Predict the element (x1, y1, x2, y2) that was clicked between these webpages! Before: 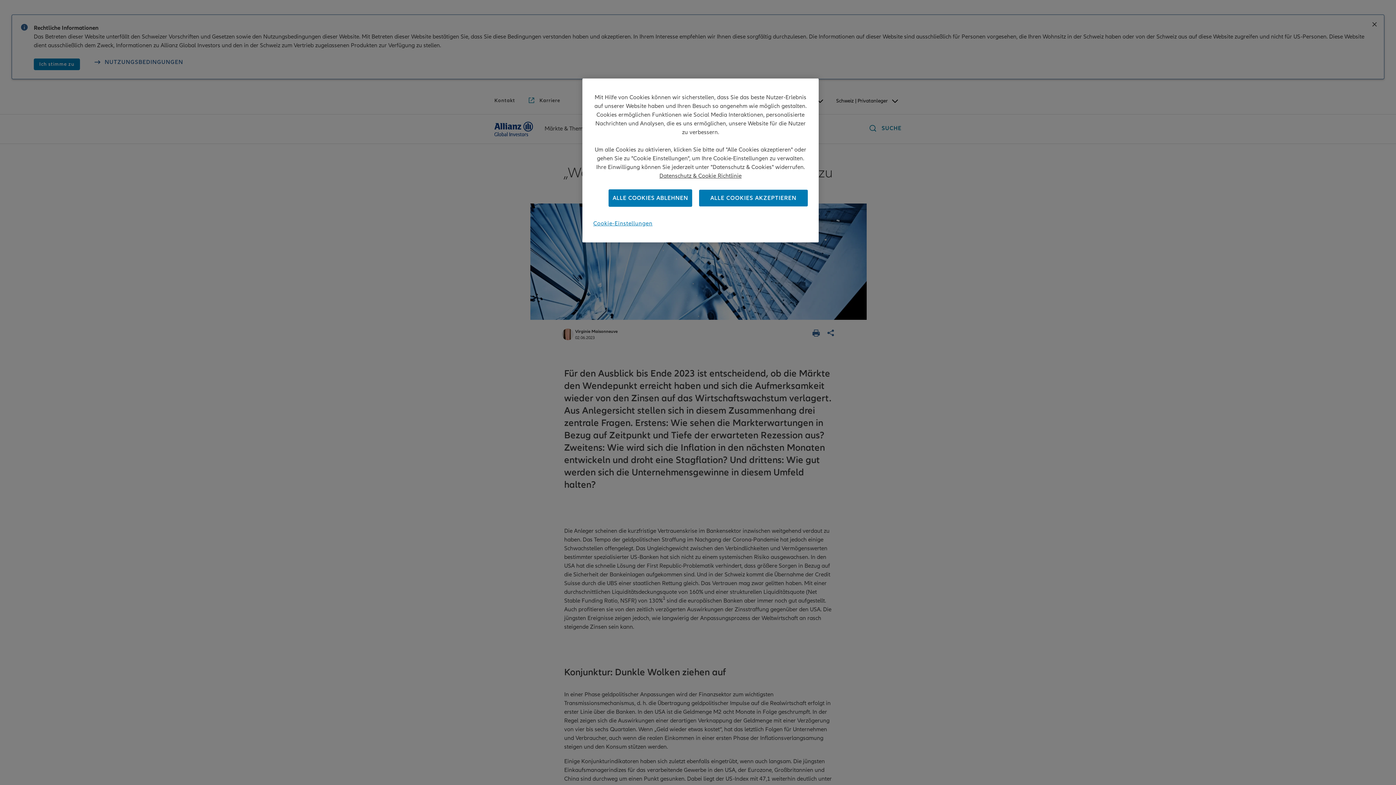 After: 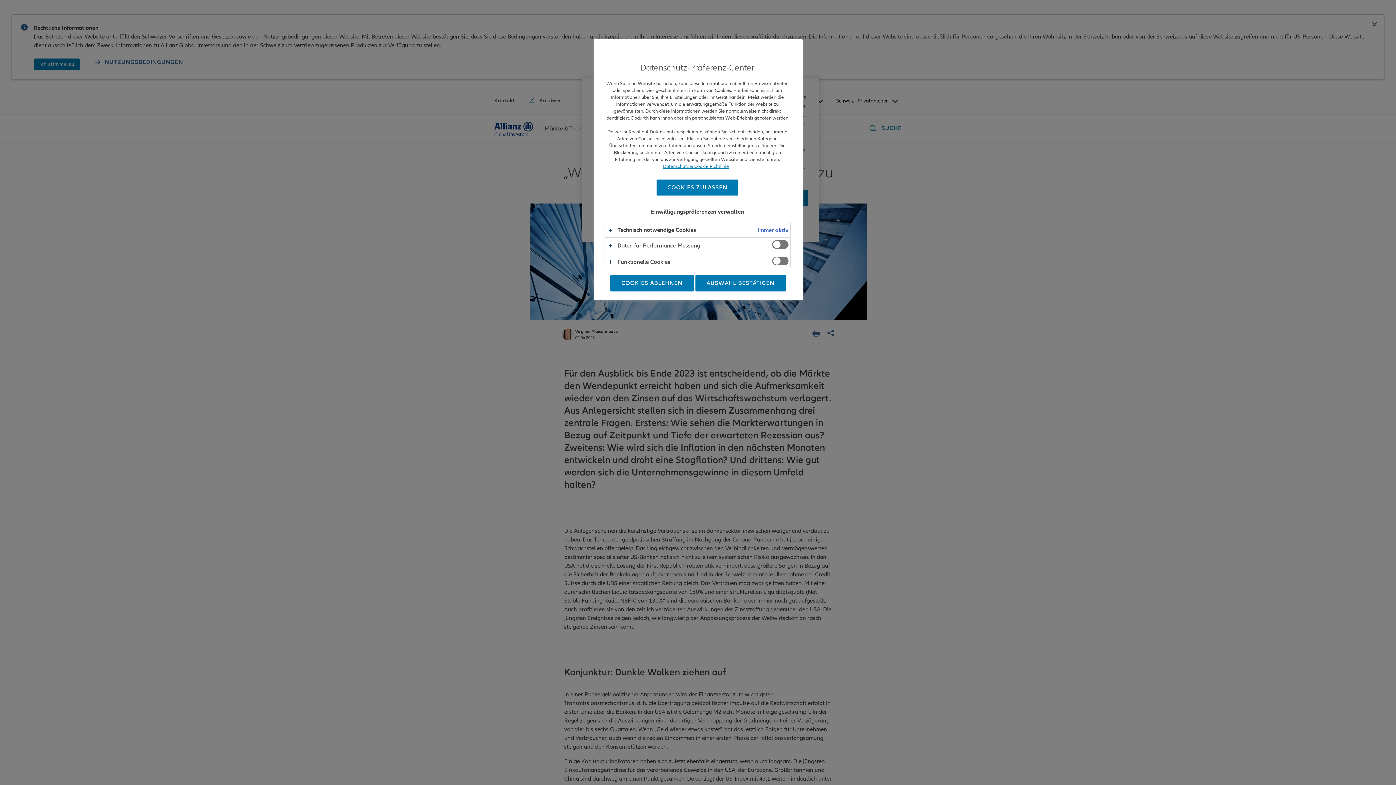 Action: label: Cookie-Einstellungen bbox: (593, 215, 652, 232)